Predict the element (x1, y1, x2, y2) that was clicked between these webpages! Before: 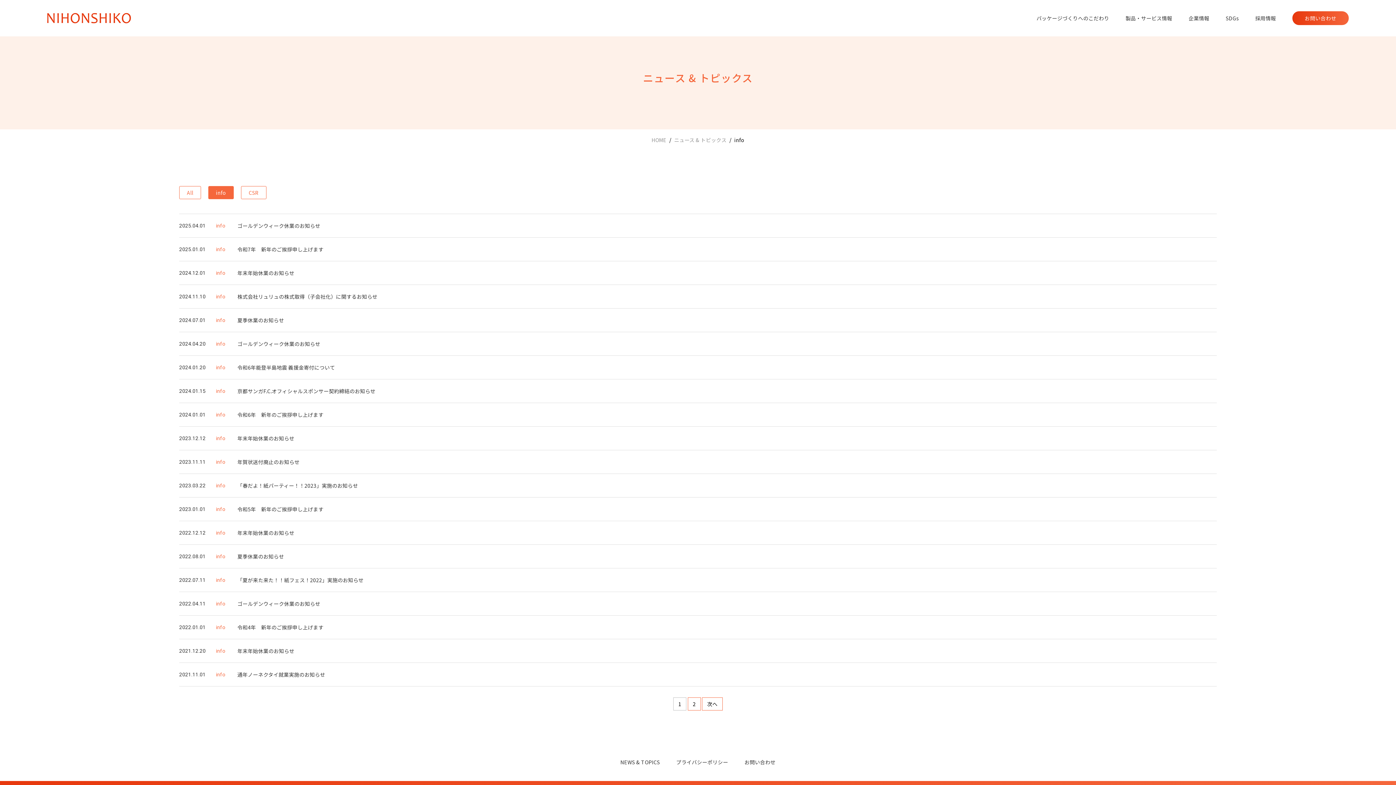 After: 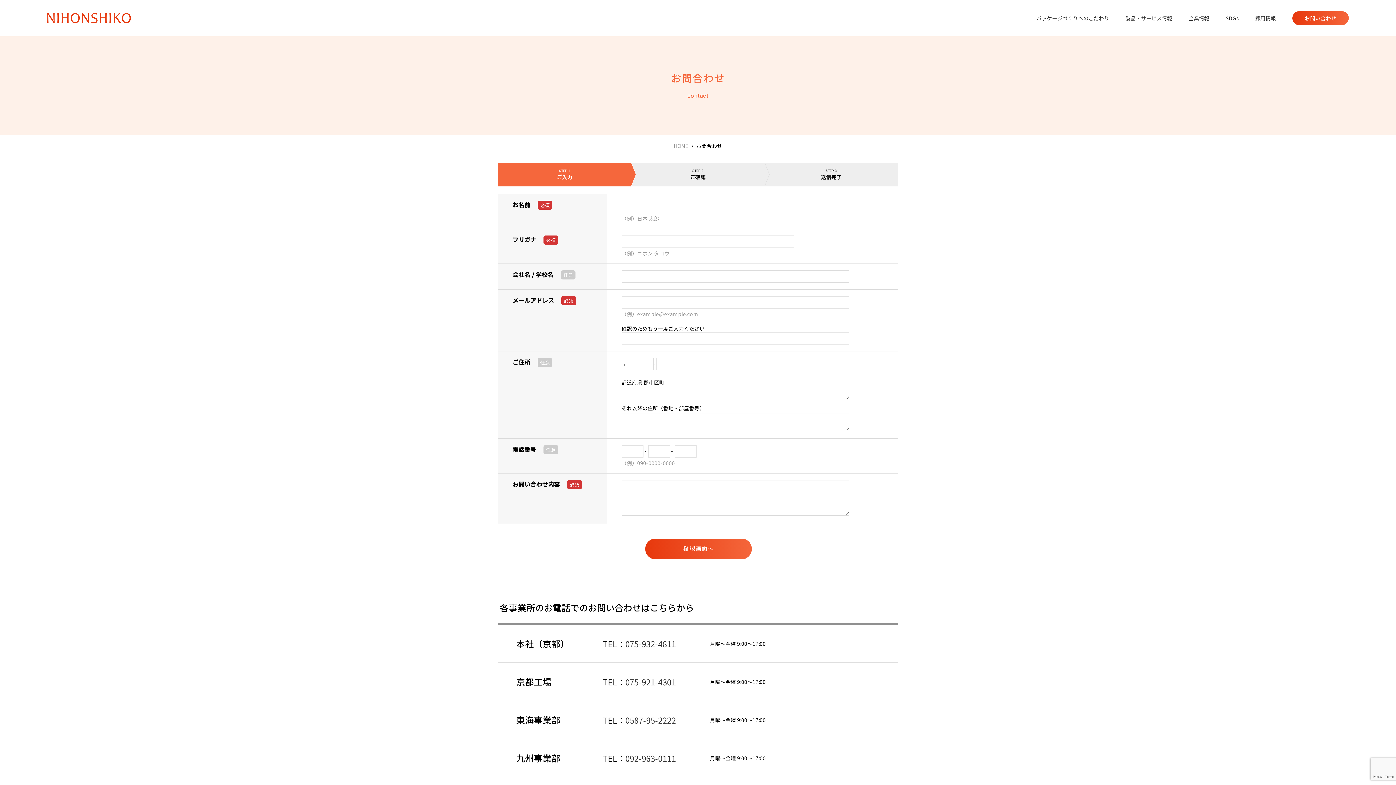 Action: bbox: (744, 758, 775, 766) label: お問い合わせ